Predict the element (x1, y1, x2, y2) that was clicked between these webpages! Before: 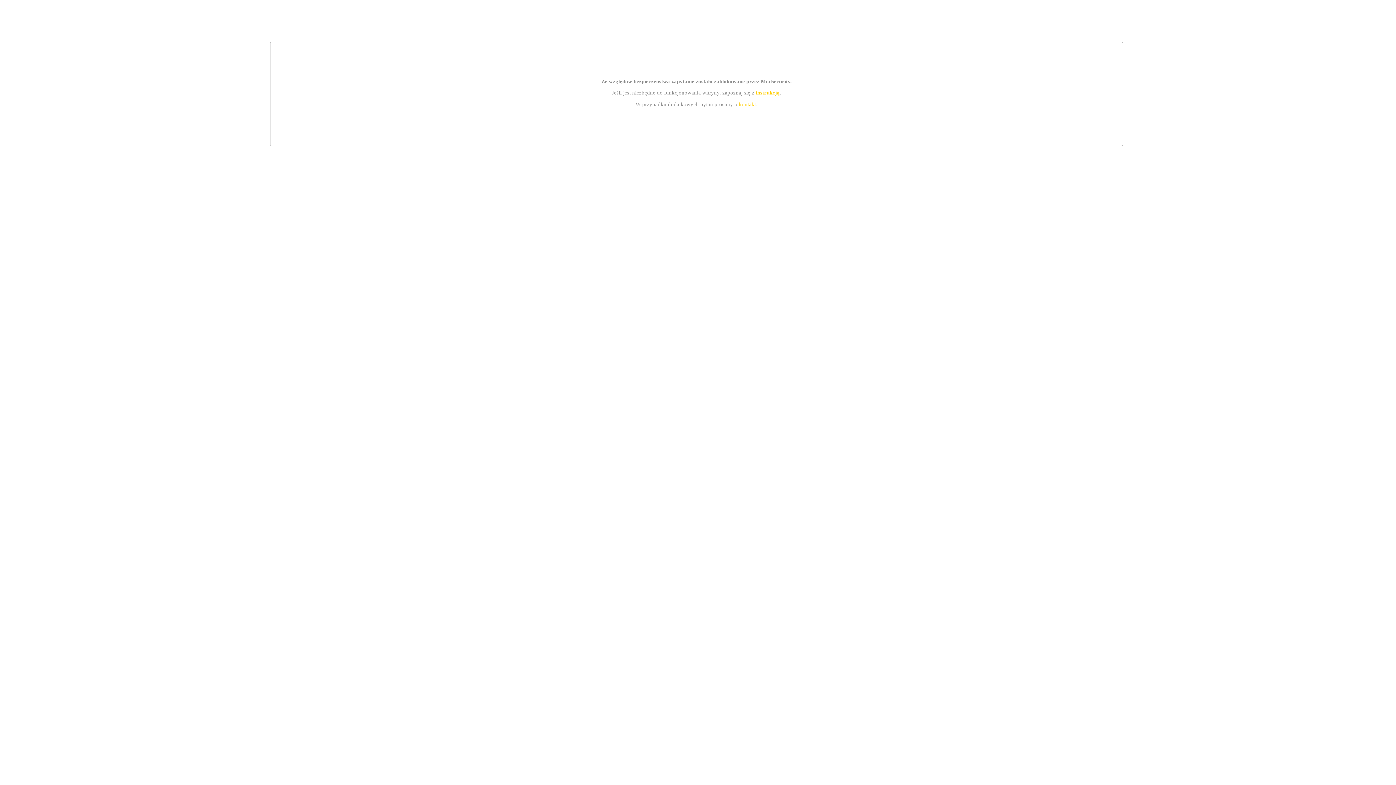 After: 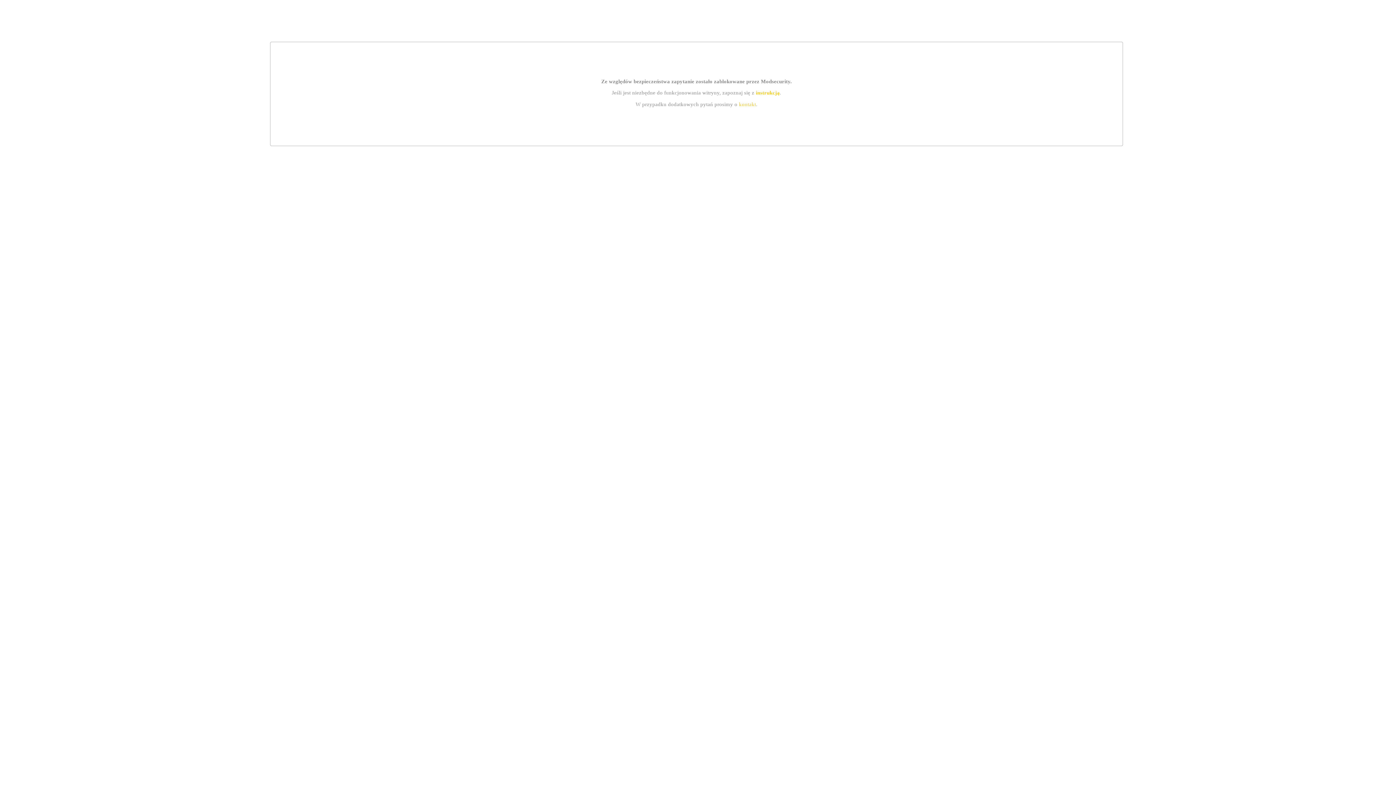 Action: label: kontakt bbox: (739, 101, 756, 107)